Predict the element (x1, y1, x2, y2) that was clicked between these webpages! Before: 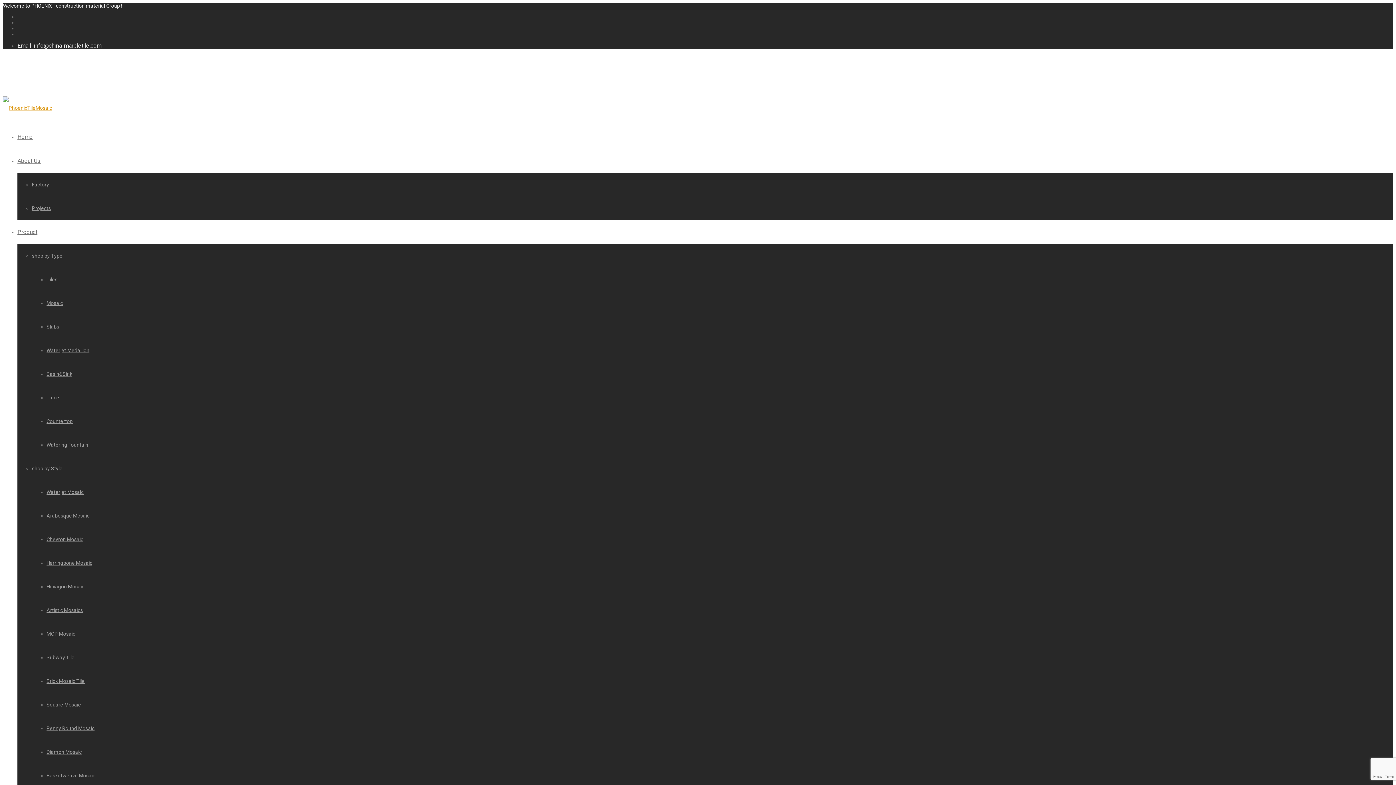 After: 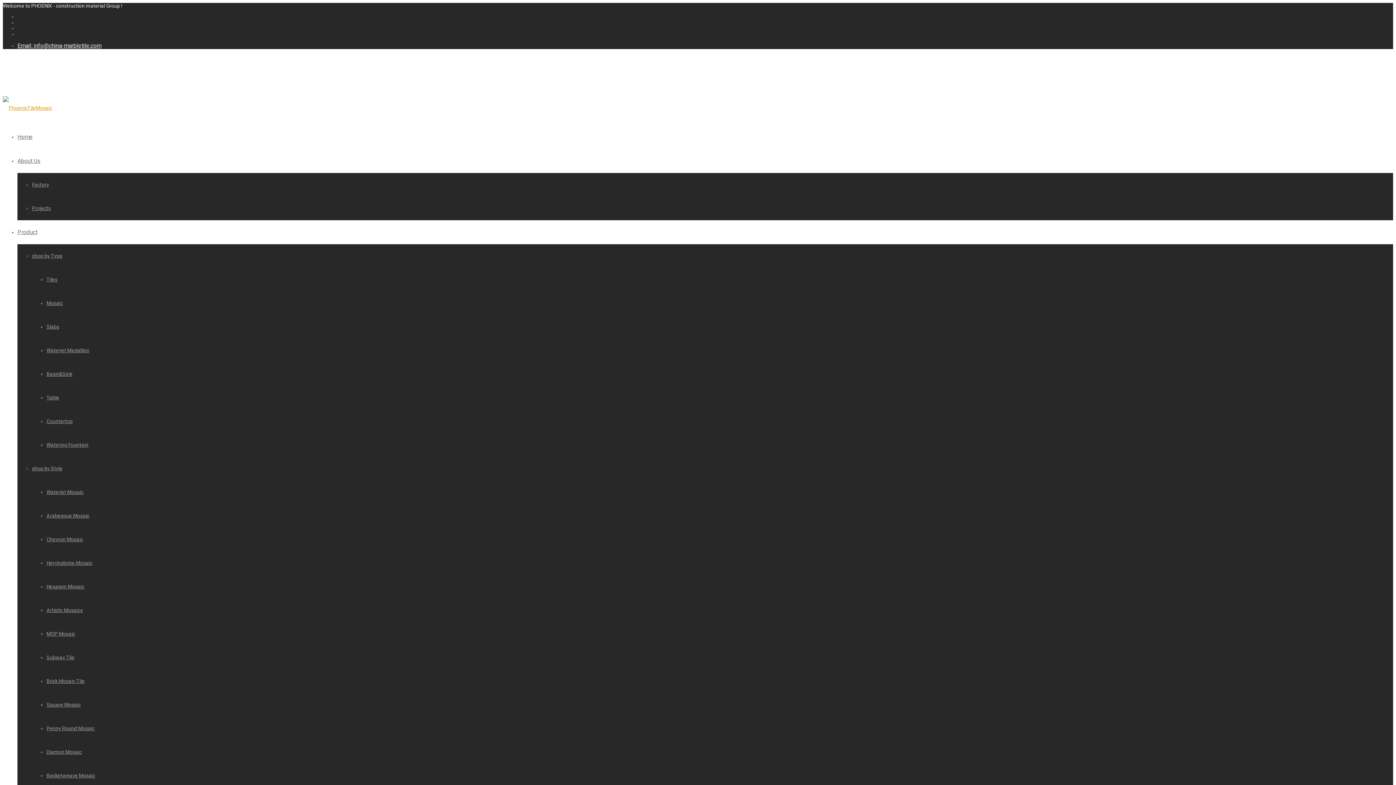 Action: label: Square Mosaic bbox: (46, 702, 80, 708)